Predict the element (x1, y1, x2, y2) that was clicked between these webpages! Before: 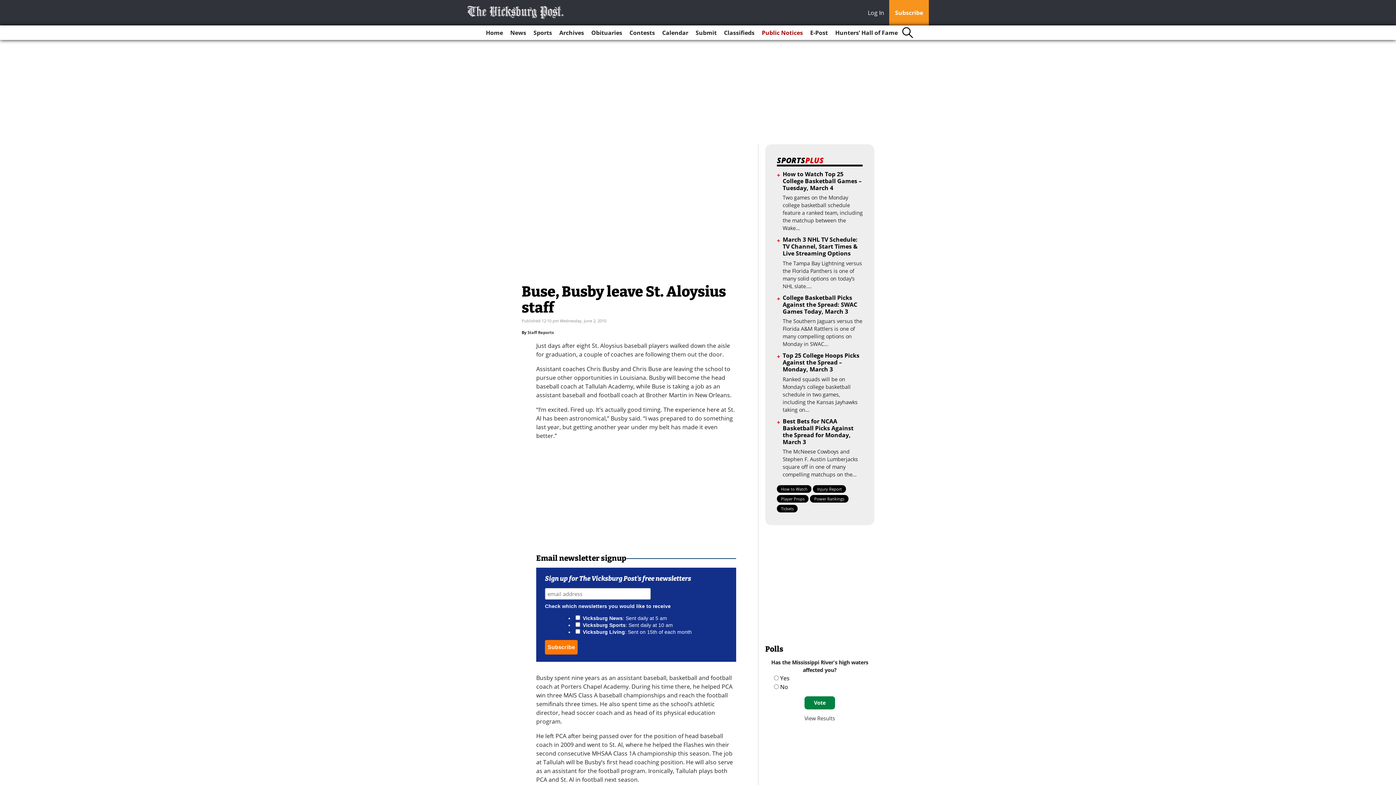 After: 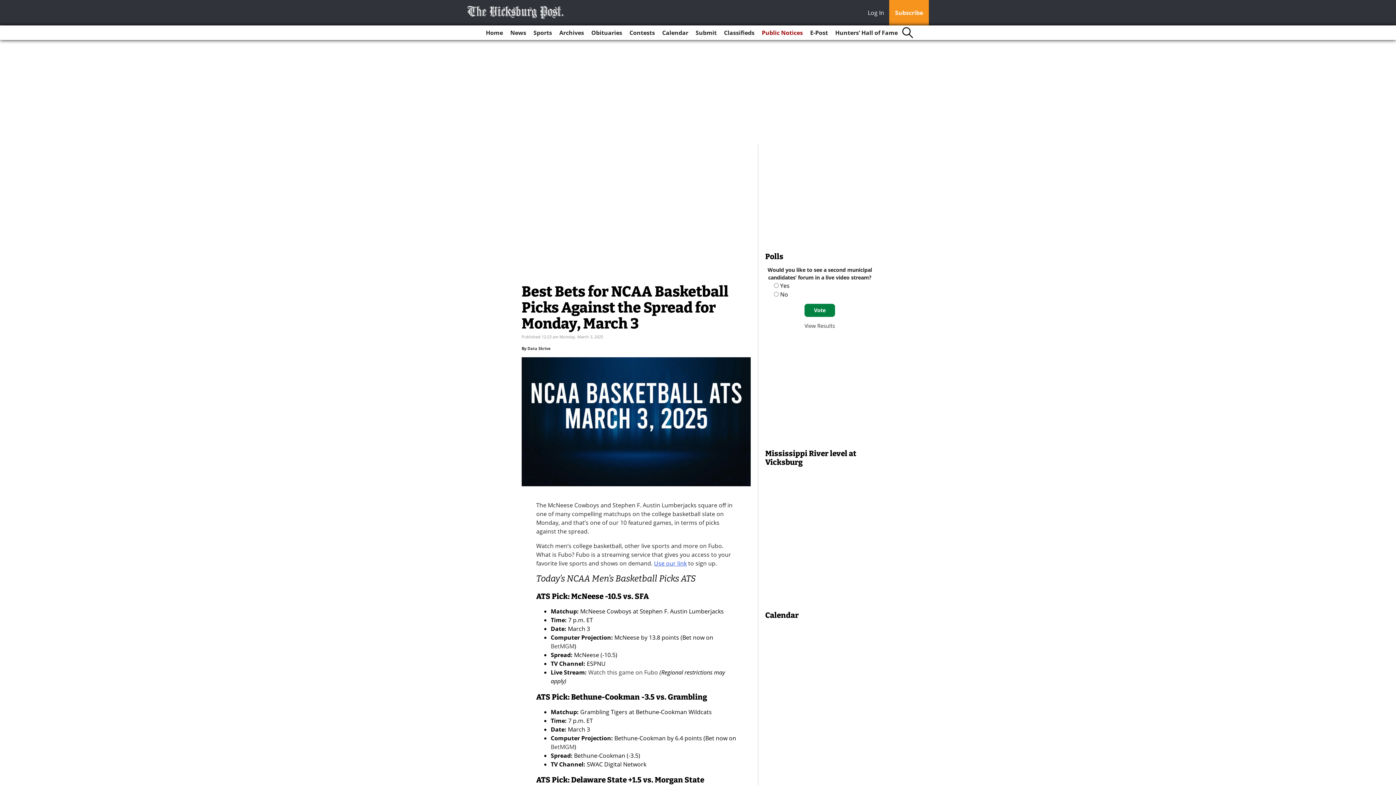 Action: label: Best Bets for NCAA Basketball Picks Against the Spread for Monday, March 3 bbox: (782, 417, 853, 446)